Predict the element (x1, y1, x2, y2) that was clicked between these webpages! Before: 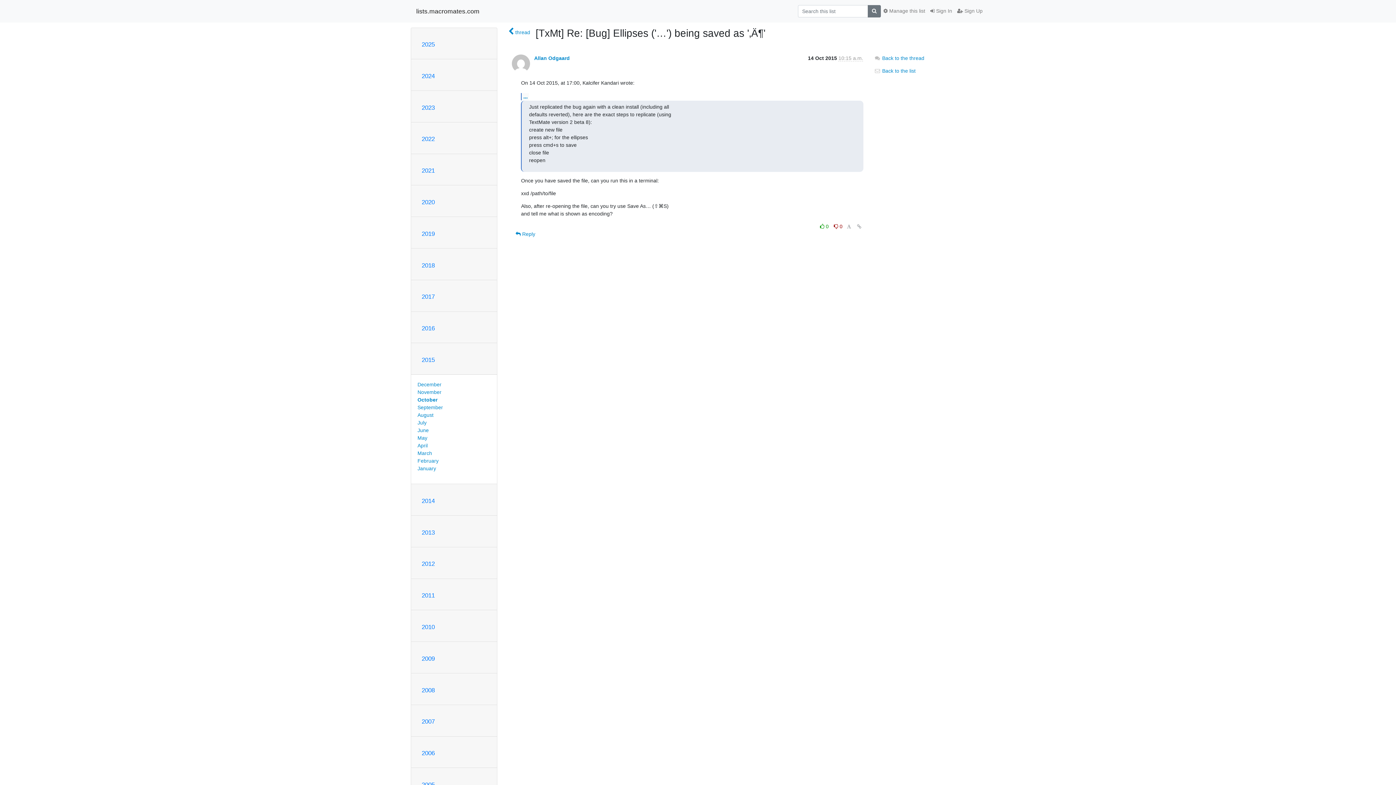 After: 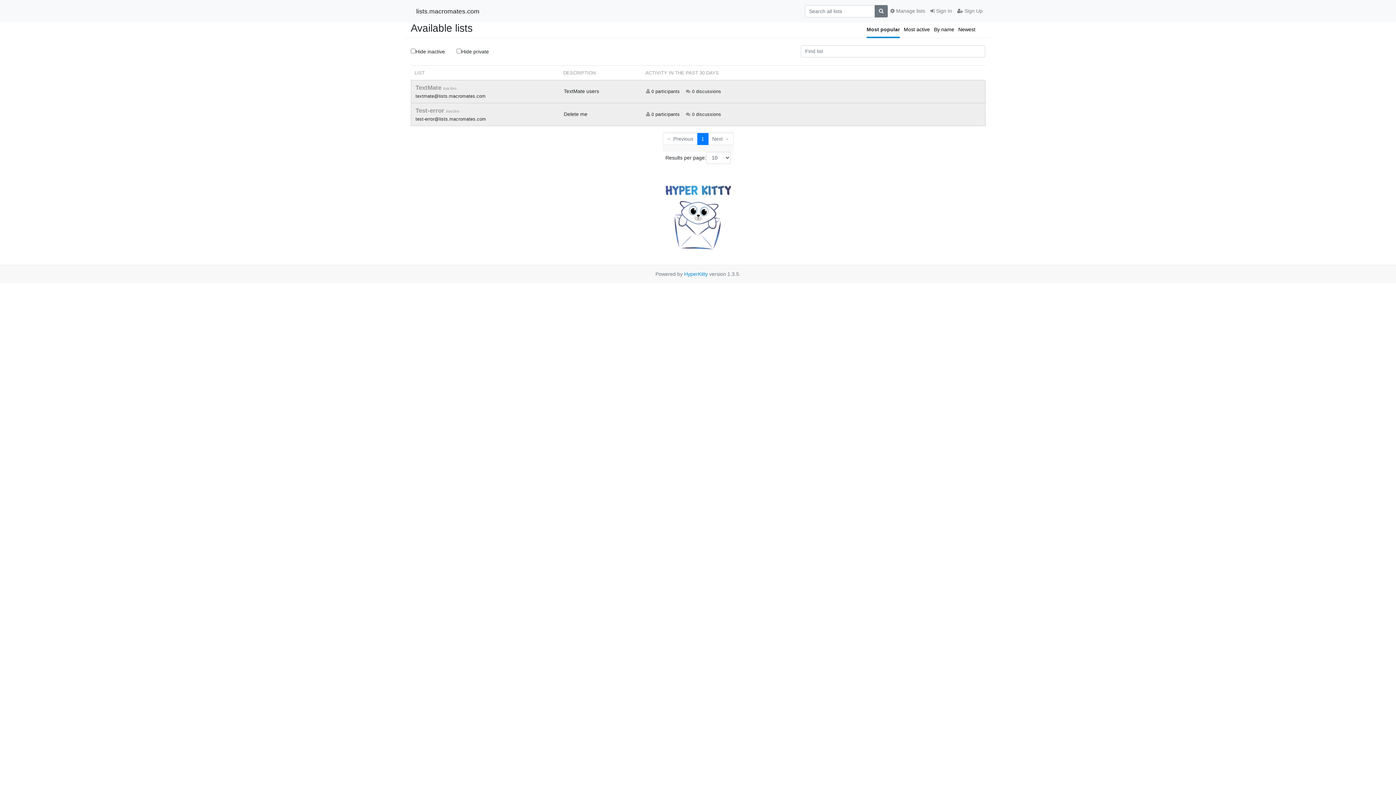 Action: bbox: (416, 4, 479, 17) label: lists.macromates.com